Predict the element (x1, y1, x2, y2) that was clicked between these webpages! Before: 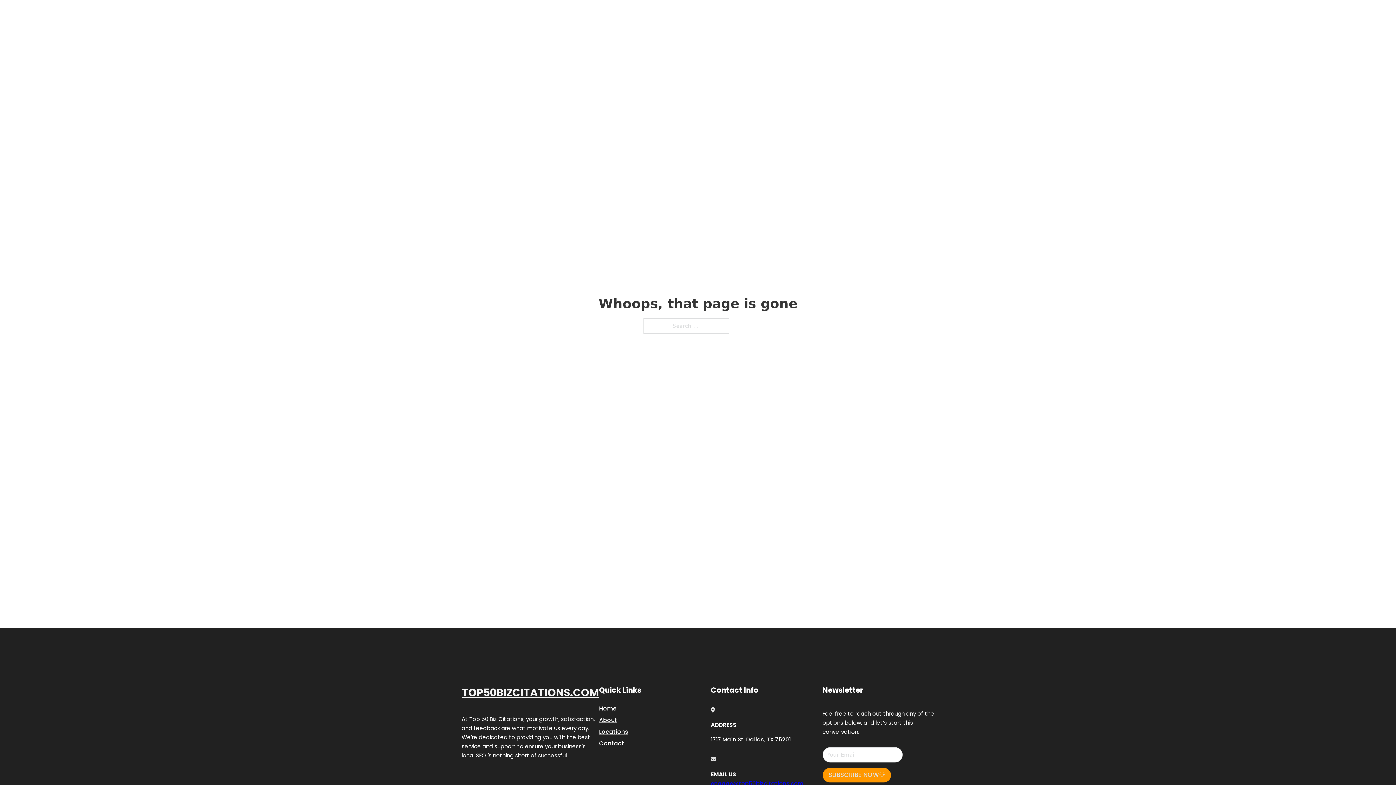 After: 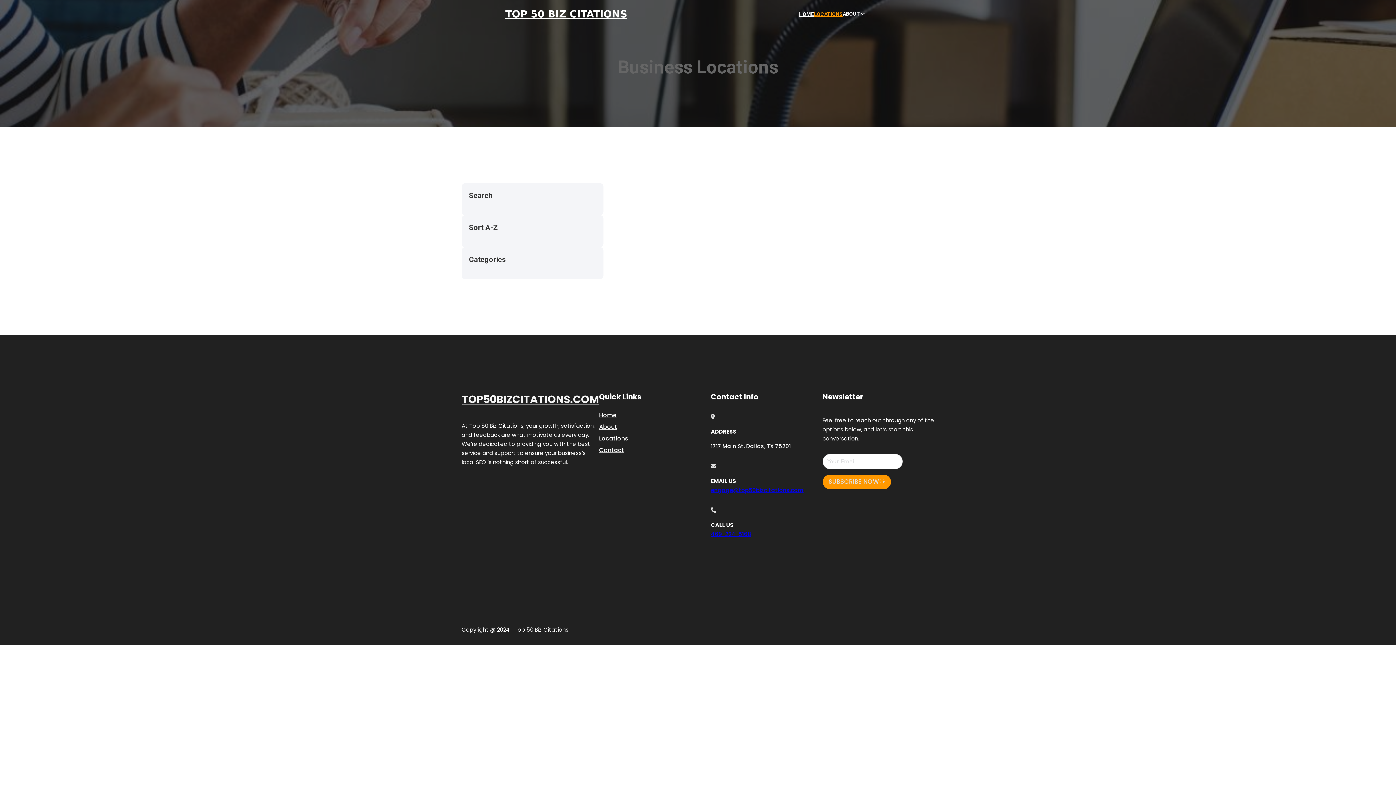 Action: bbox: (814, 10, 842, 18) label: LOCATIONS